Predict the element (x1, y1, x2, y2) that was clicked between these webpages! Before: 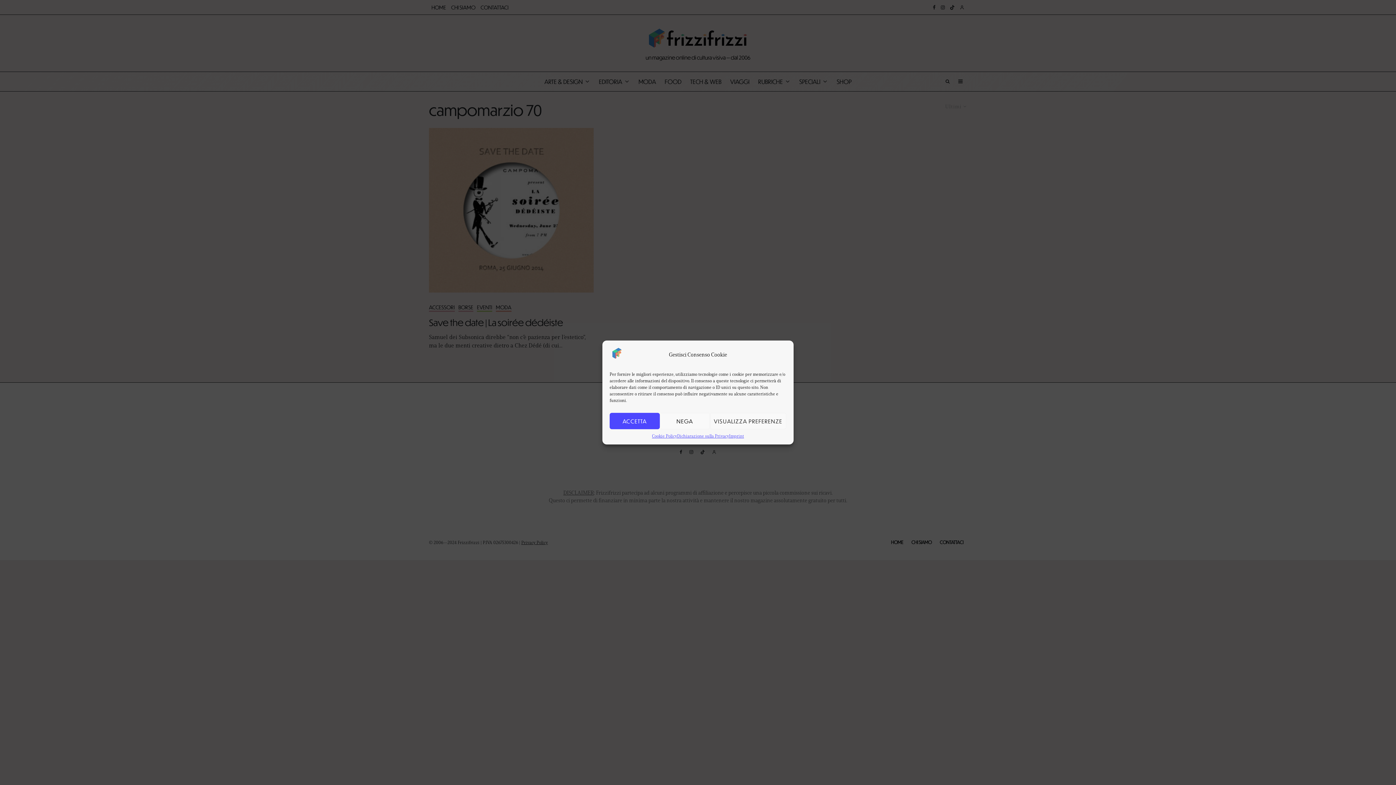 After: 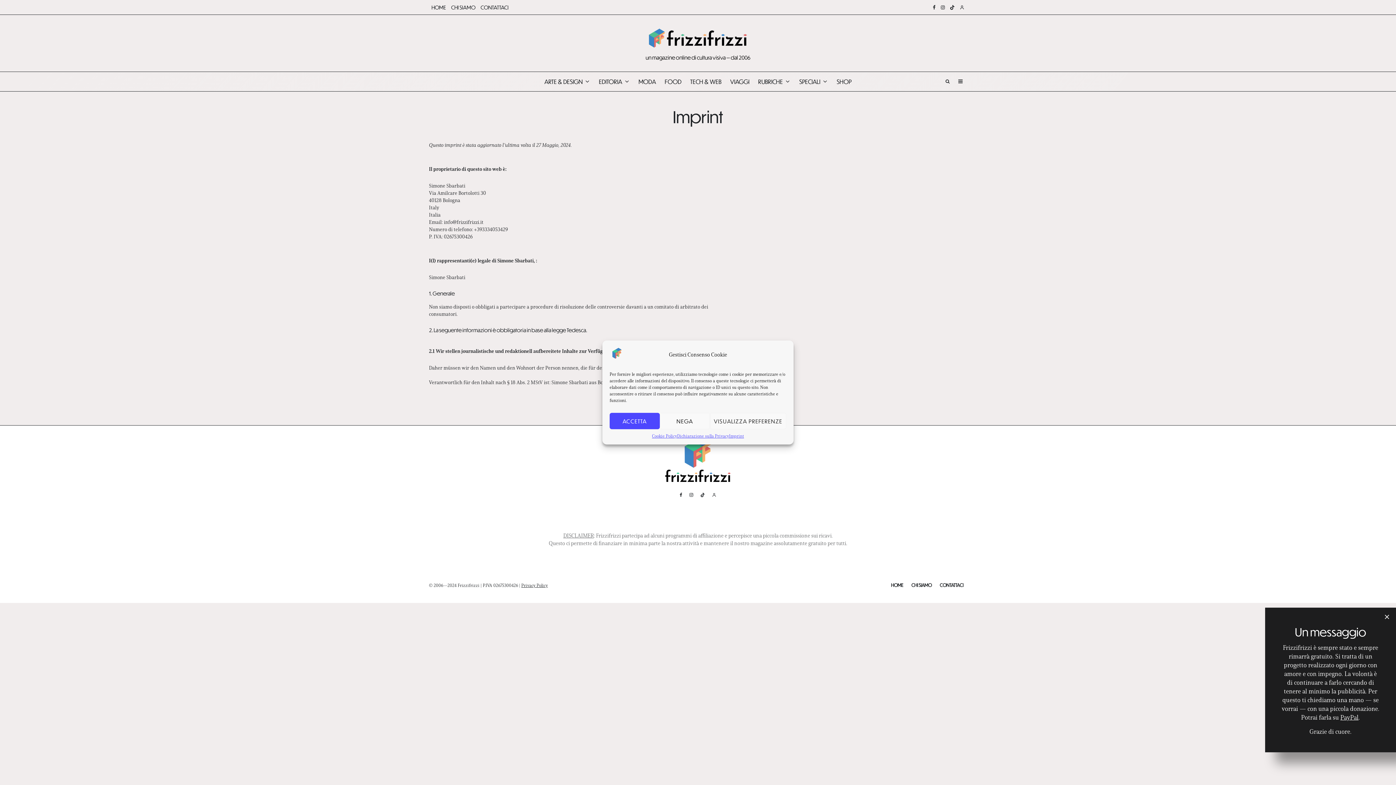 Action: bbox: (727, 429, 740, 436) label: Imprint